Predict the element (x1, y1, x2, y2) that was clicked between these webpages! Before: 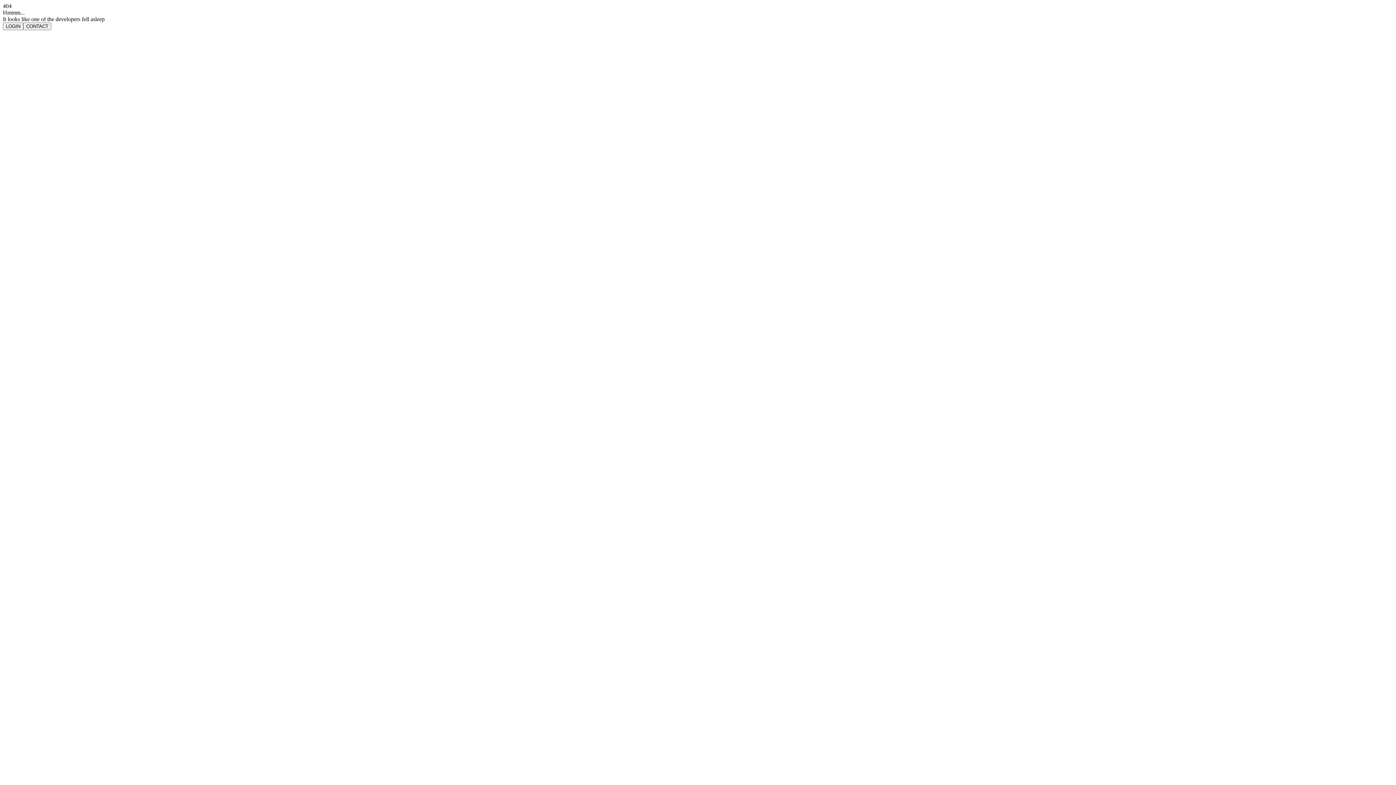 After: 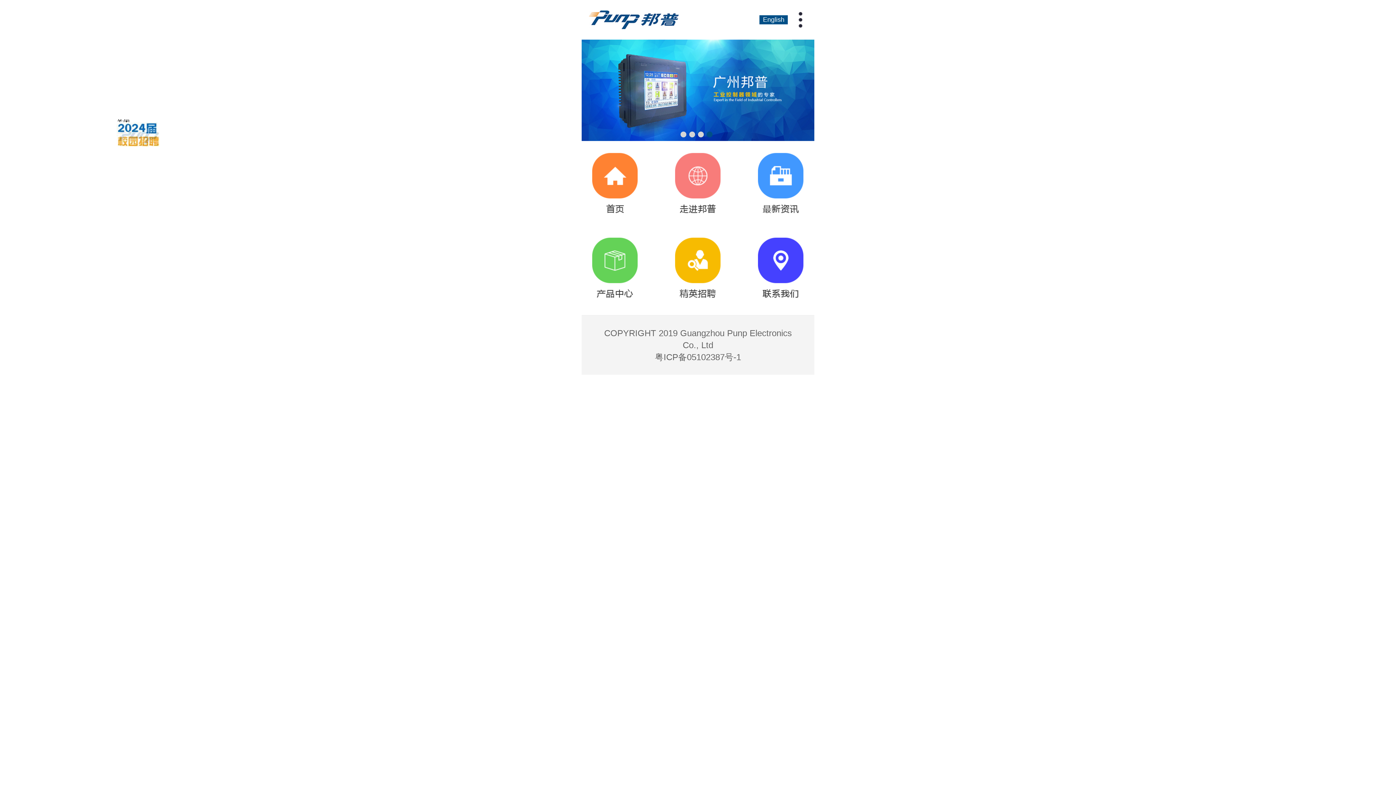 Action: label: CONTACT bbox: (23, 22, 51, 30)